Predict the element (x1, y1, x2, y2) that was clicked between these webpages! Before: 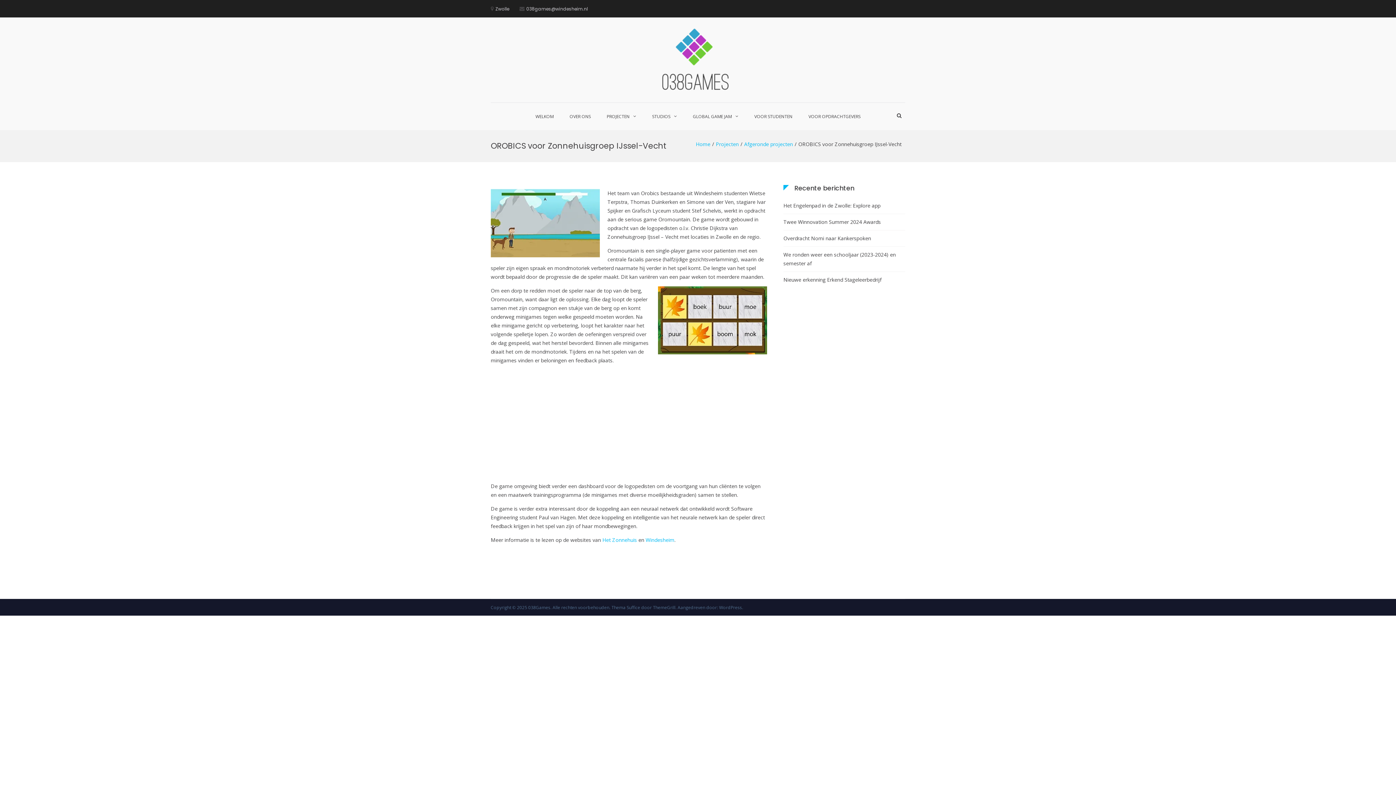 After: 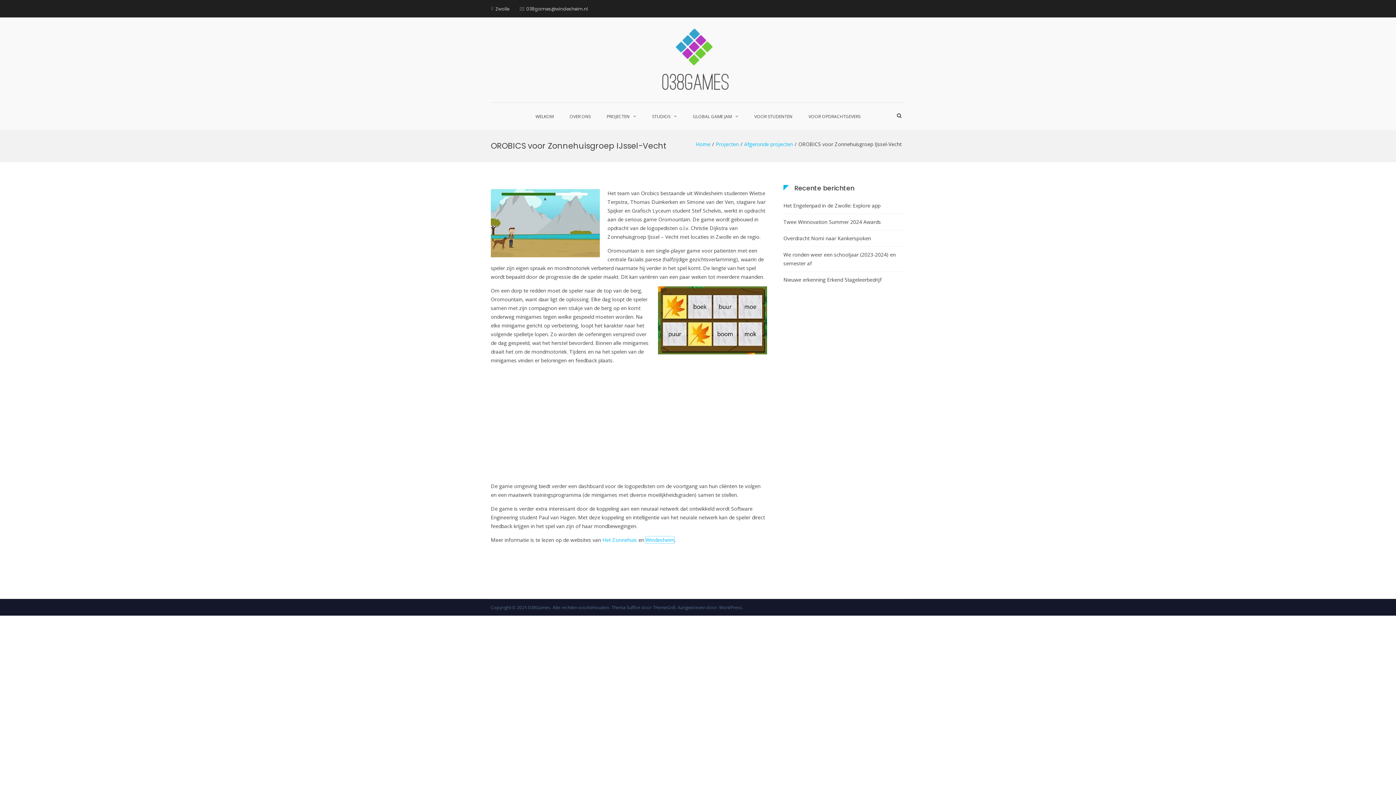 Action: label: Windesheim bbox: (645, 536, 674, 543)